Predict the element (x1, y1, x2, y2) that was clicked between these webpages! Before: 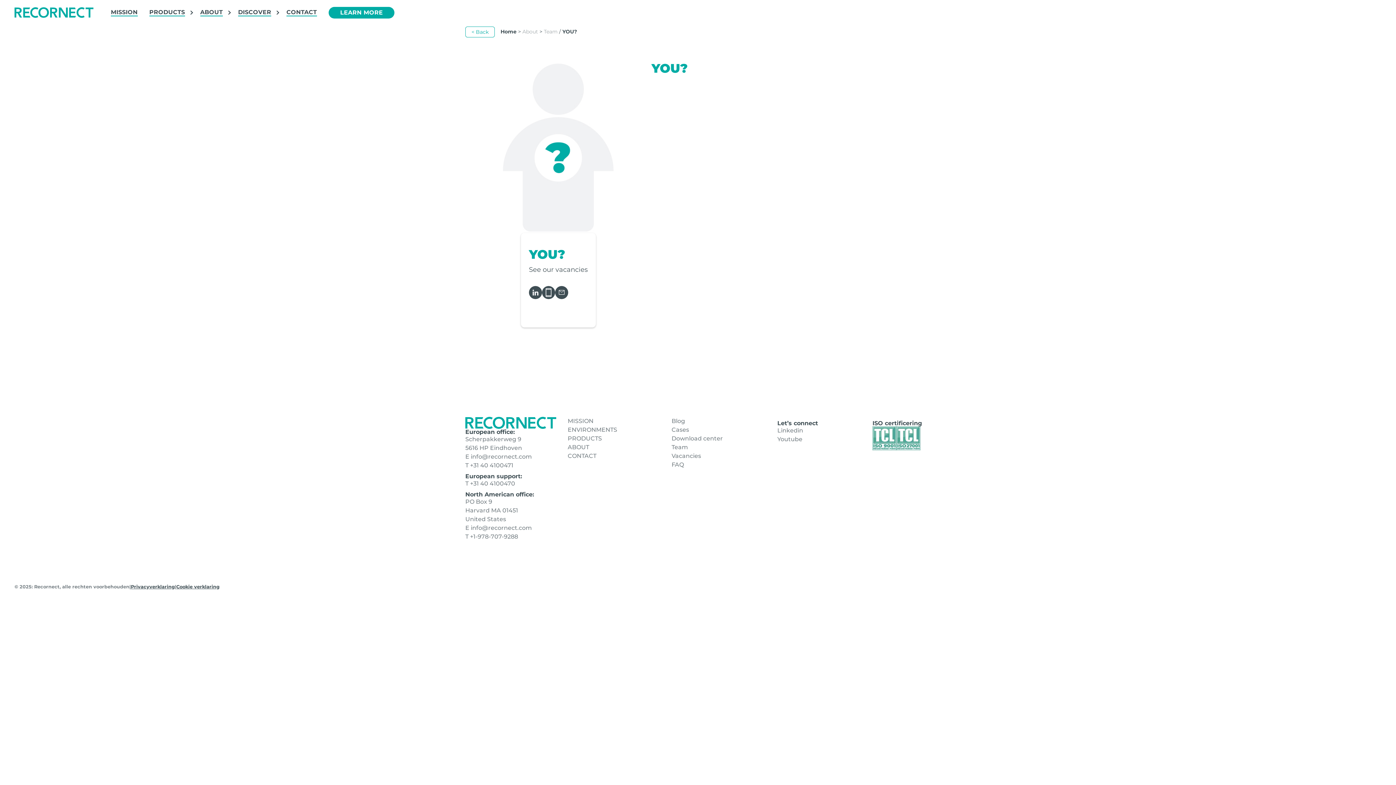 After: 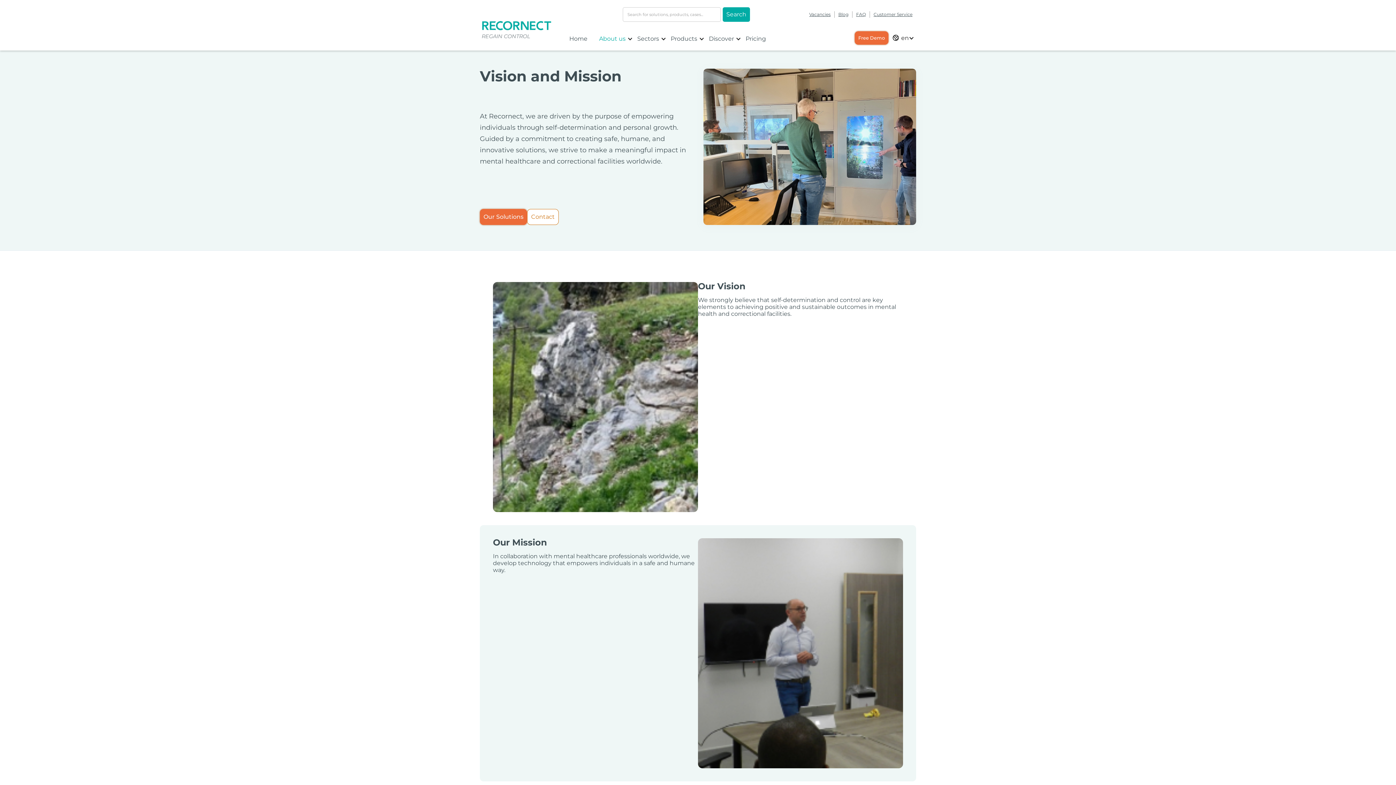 Action: bbox: (110, 2, 137, 22) label: MISSION